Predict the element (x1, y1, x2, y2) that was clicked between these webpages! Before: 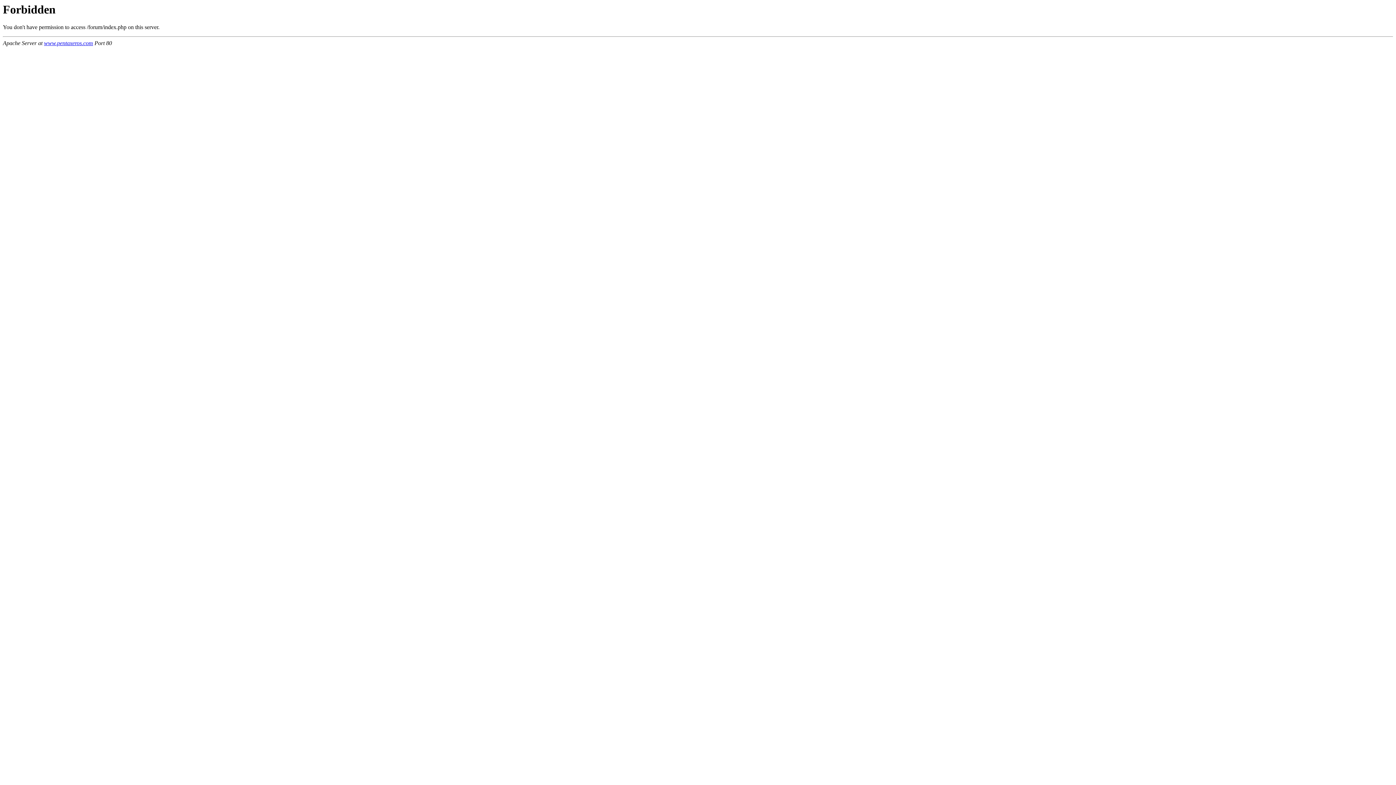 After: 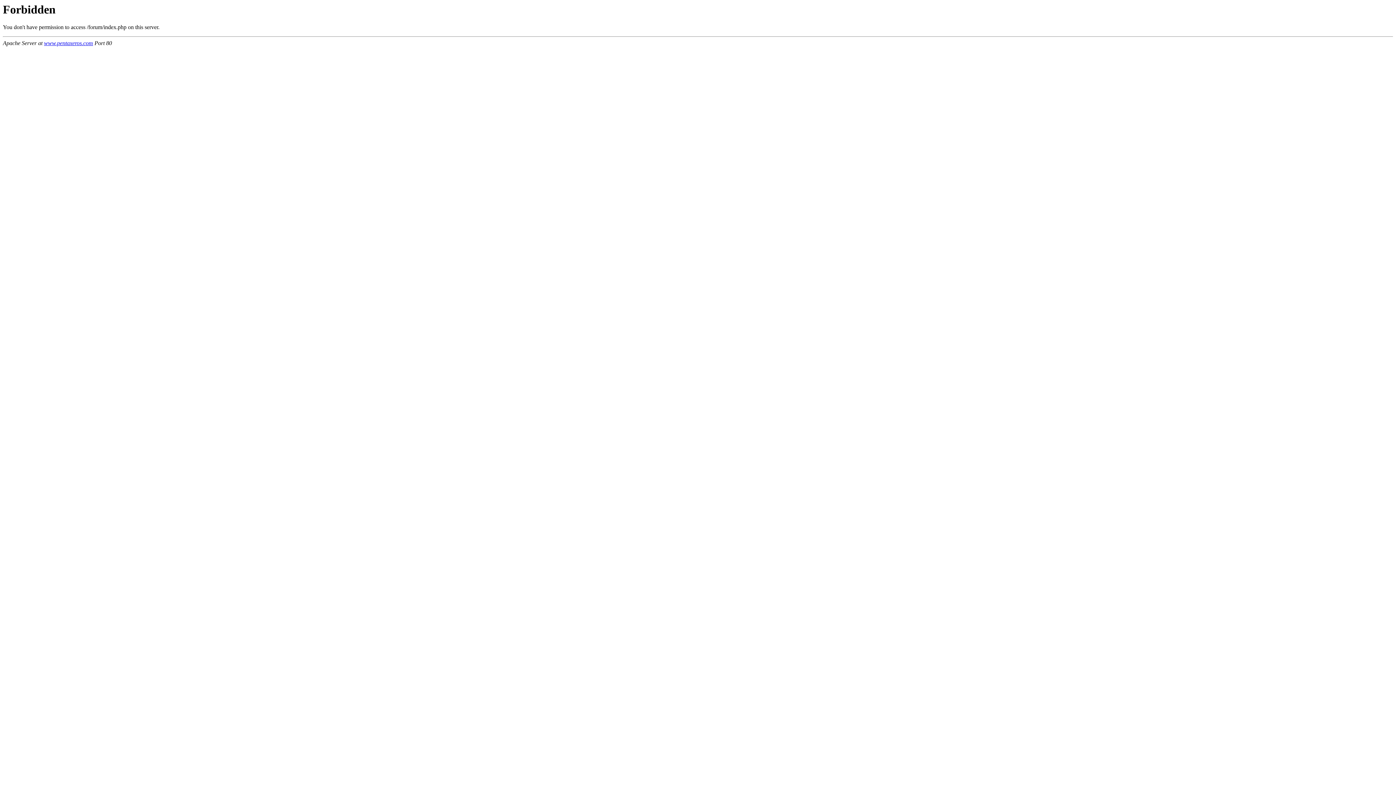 Action: bbox: (44, 40, 93, 46) label: www.pentaxeros.com